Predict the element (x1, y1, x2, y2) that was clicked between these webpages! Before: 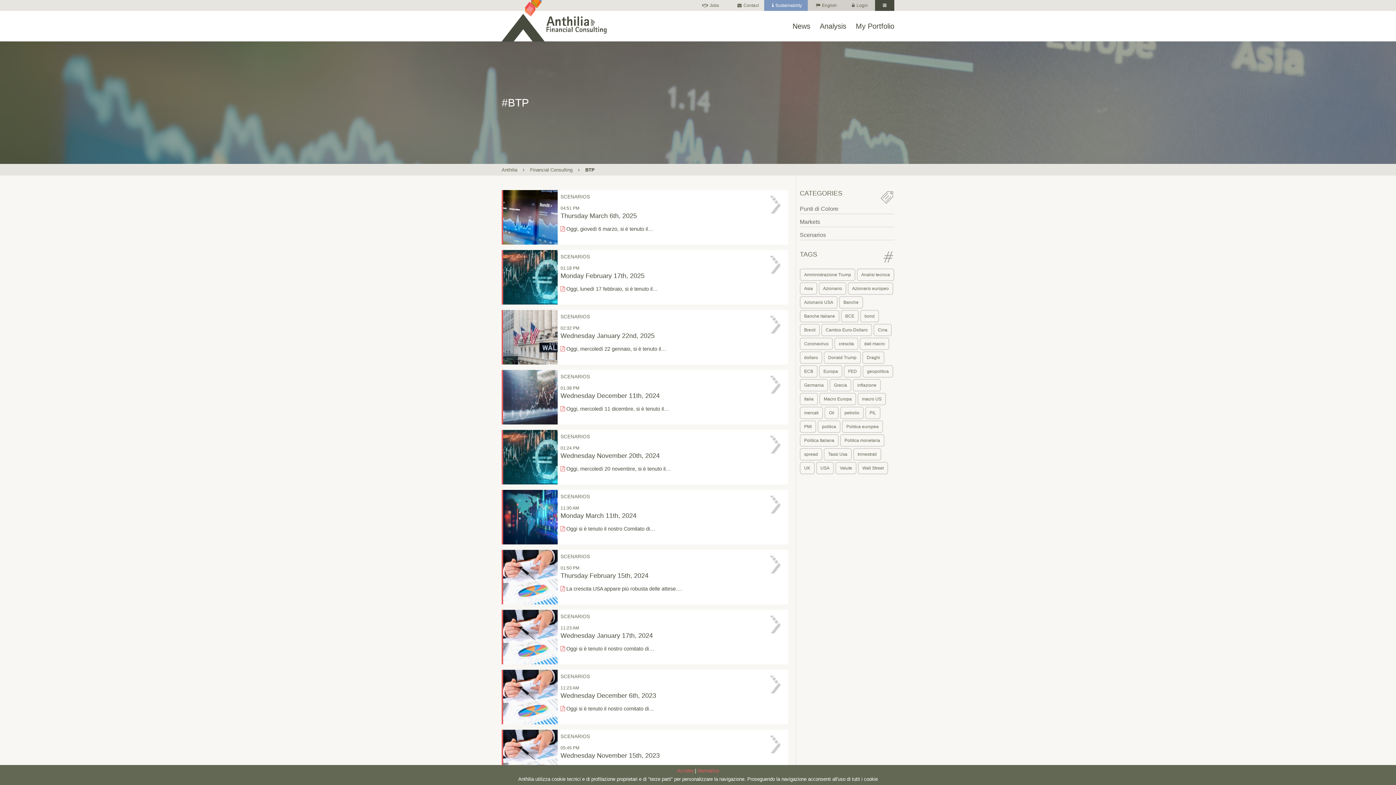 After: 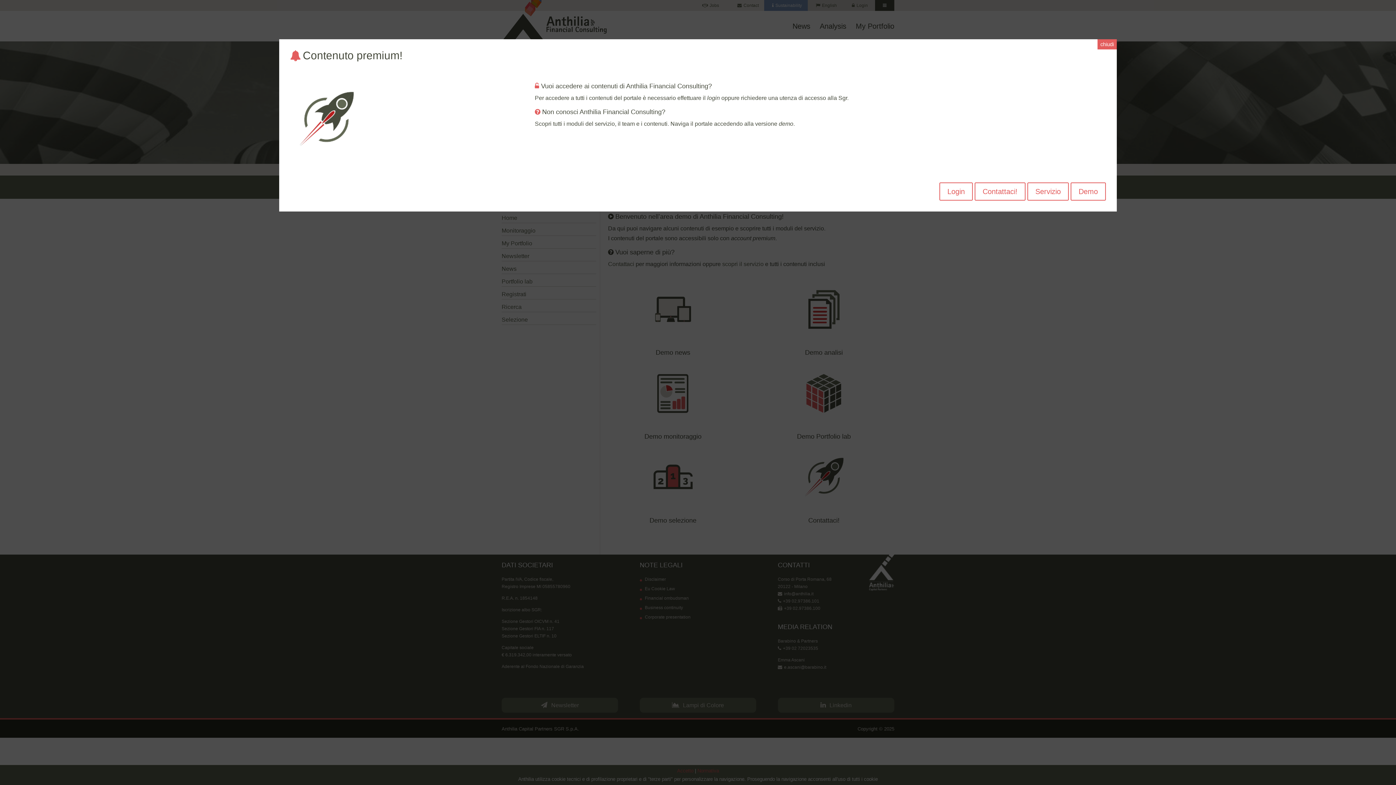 Action: bbox: (762, 610, 788, 664)